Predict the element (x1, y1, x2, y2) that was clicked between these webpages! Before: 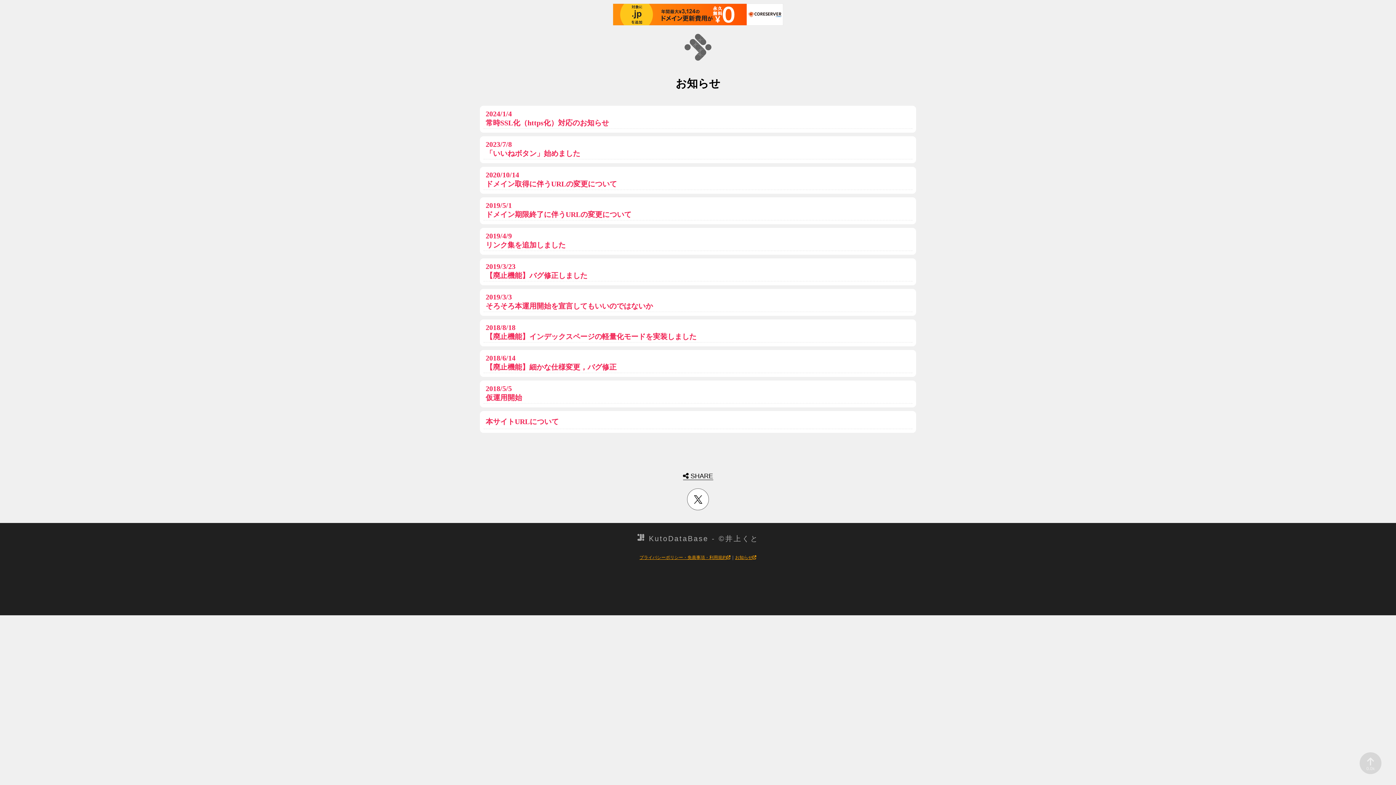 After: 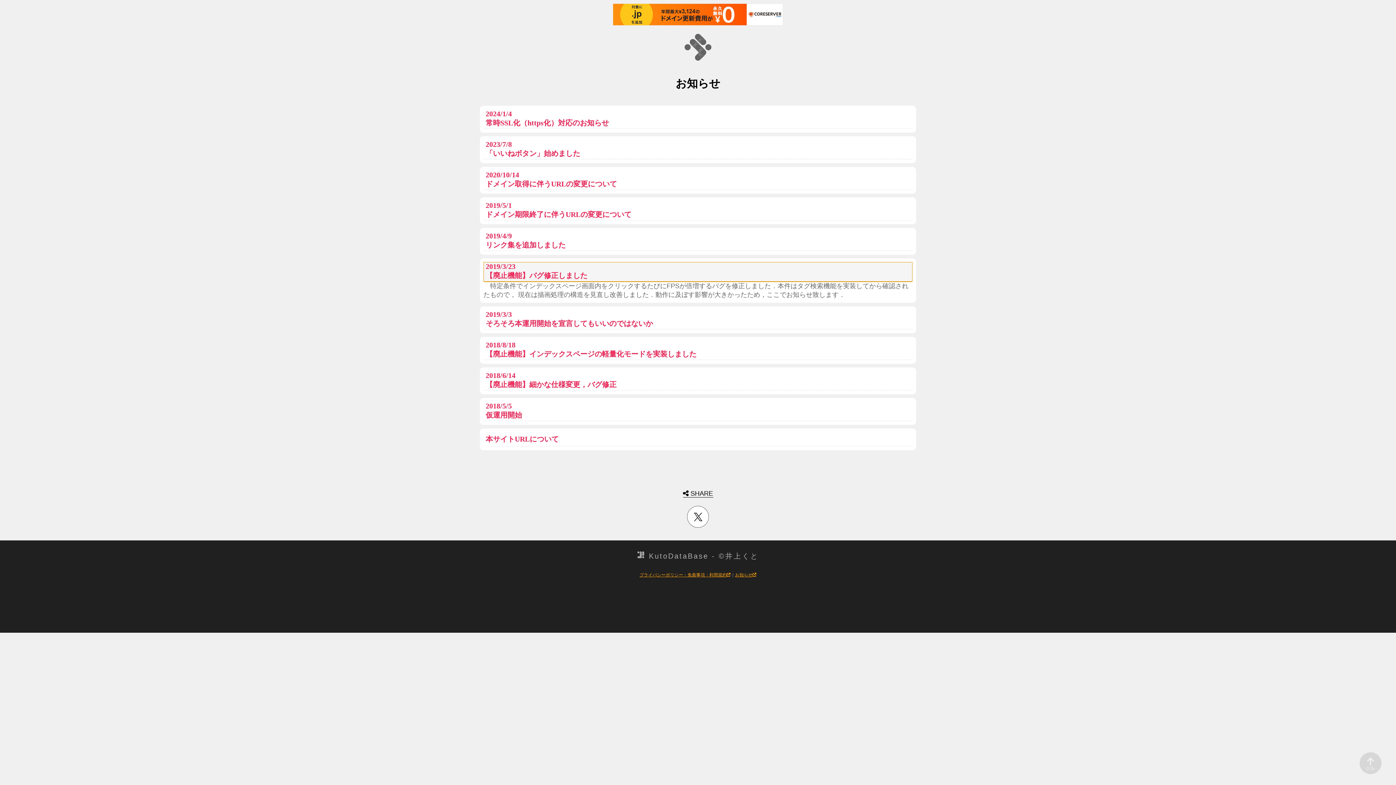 Action: bbox: (483, 262, 912, 281) label: 2019/3/23
【廃止機能】バグ修正しました